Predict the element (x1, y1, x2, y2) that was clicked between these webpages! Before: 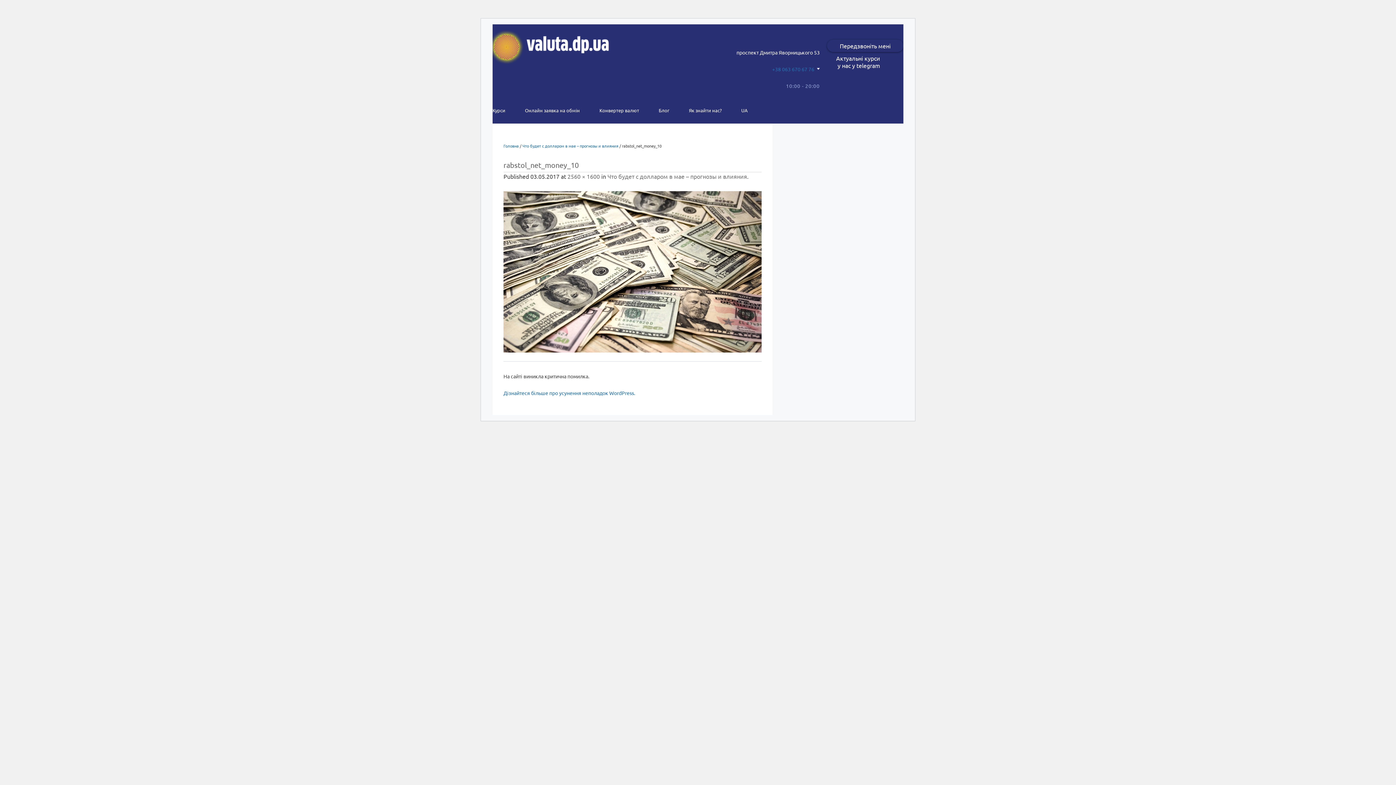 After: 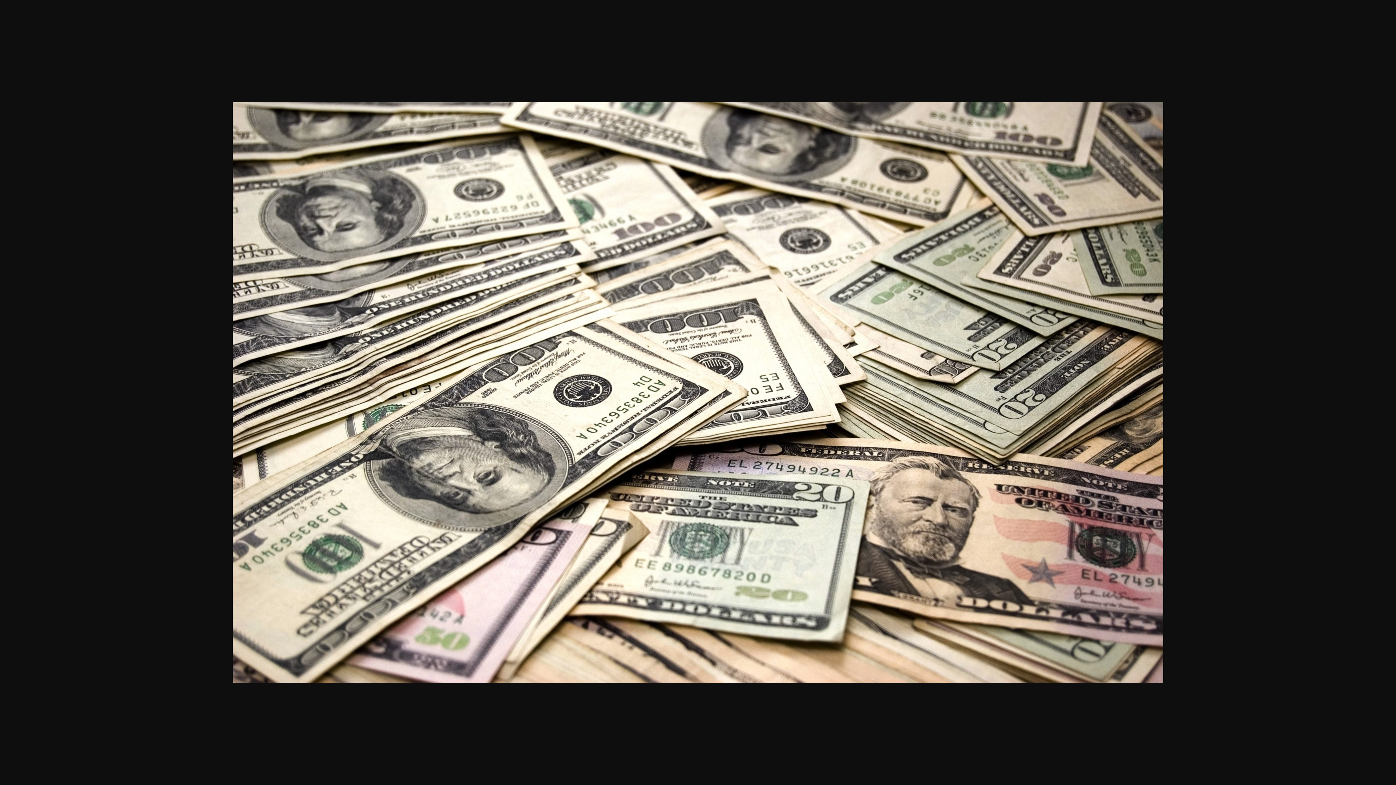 Action: bbox: (567, 172, 600, 180) label: 2560 × 1600